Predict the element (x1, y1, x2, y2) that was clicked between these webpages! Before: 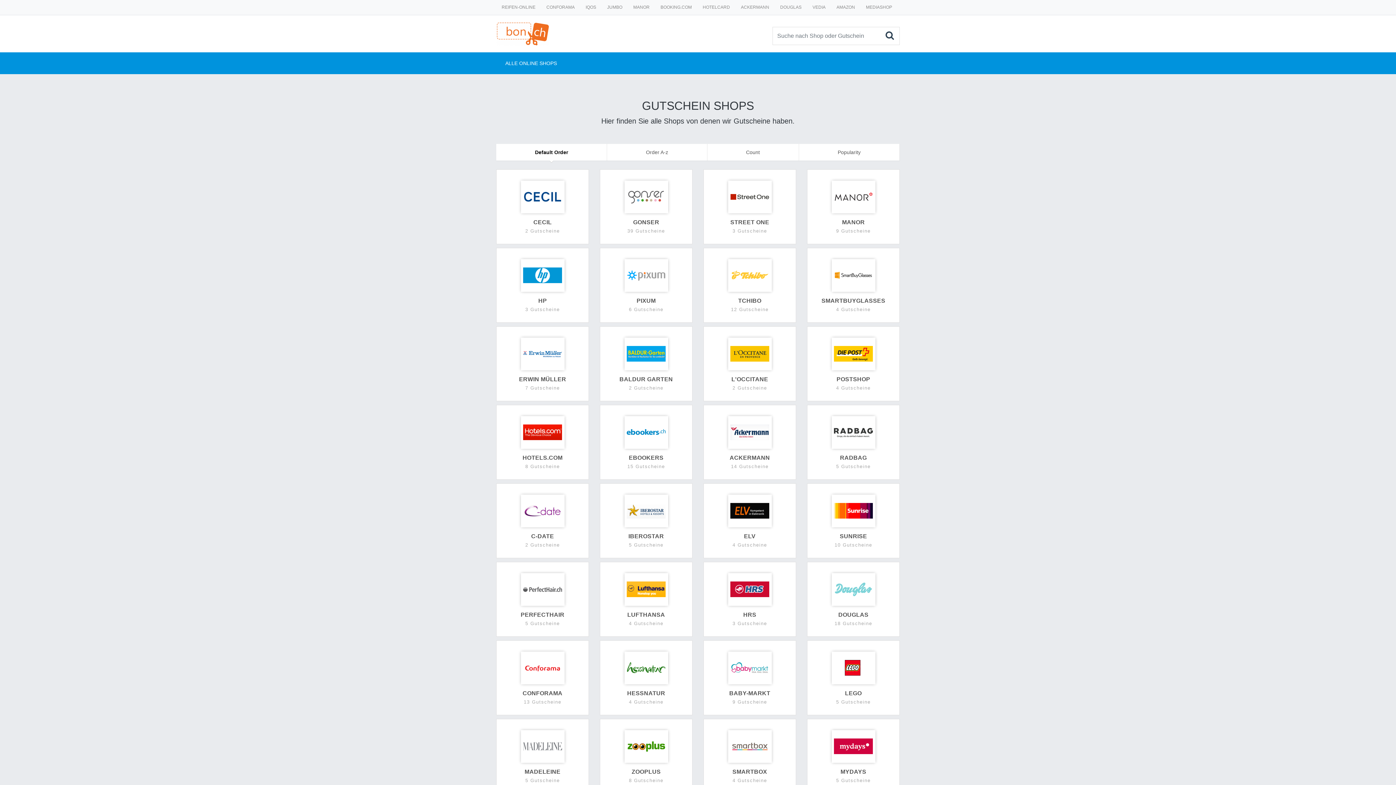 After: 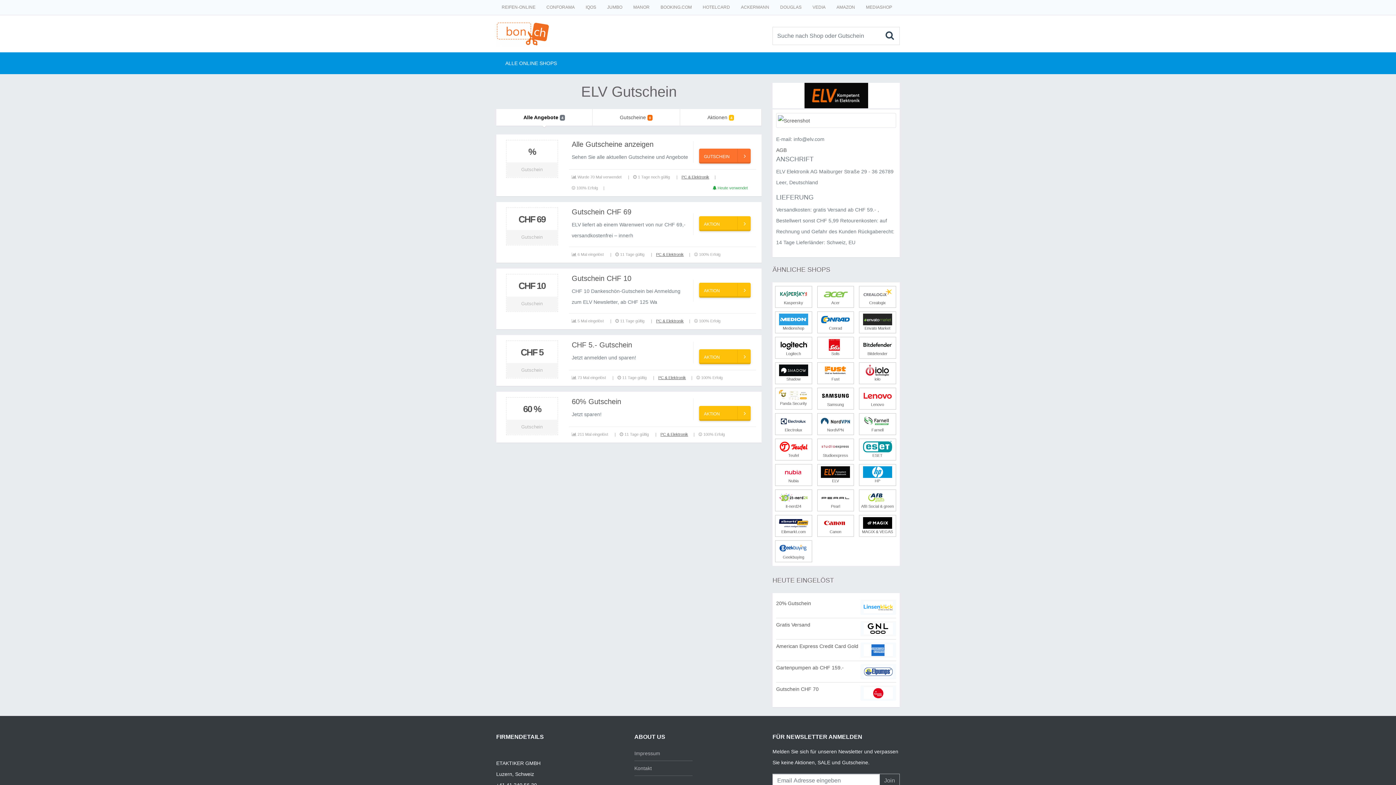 Action: label: ELV
4 Gutscheine bbox: (704, 484, 796, 558)